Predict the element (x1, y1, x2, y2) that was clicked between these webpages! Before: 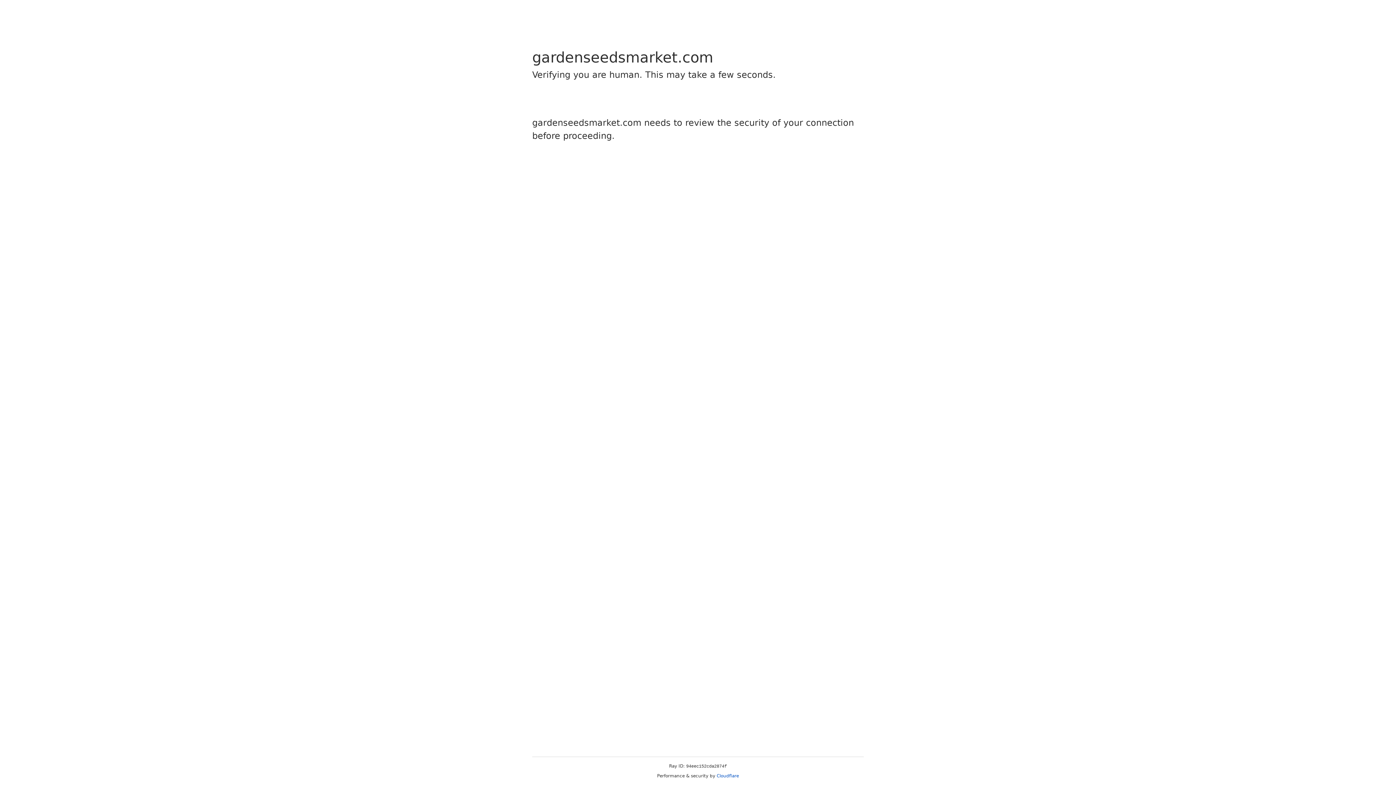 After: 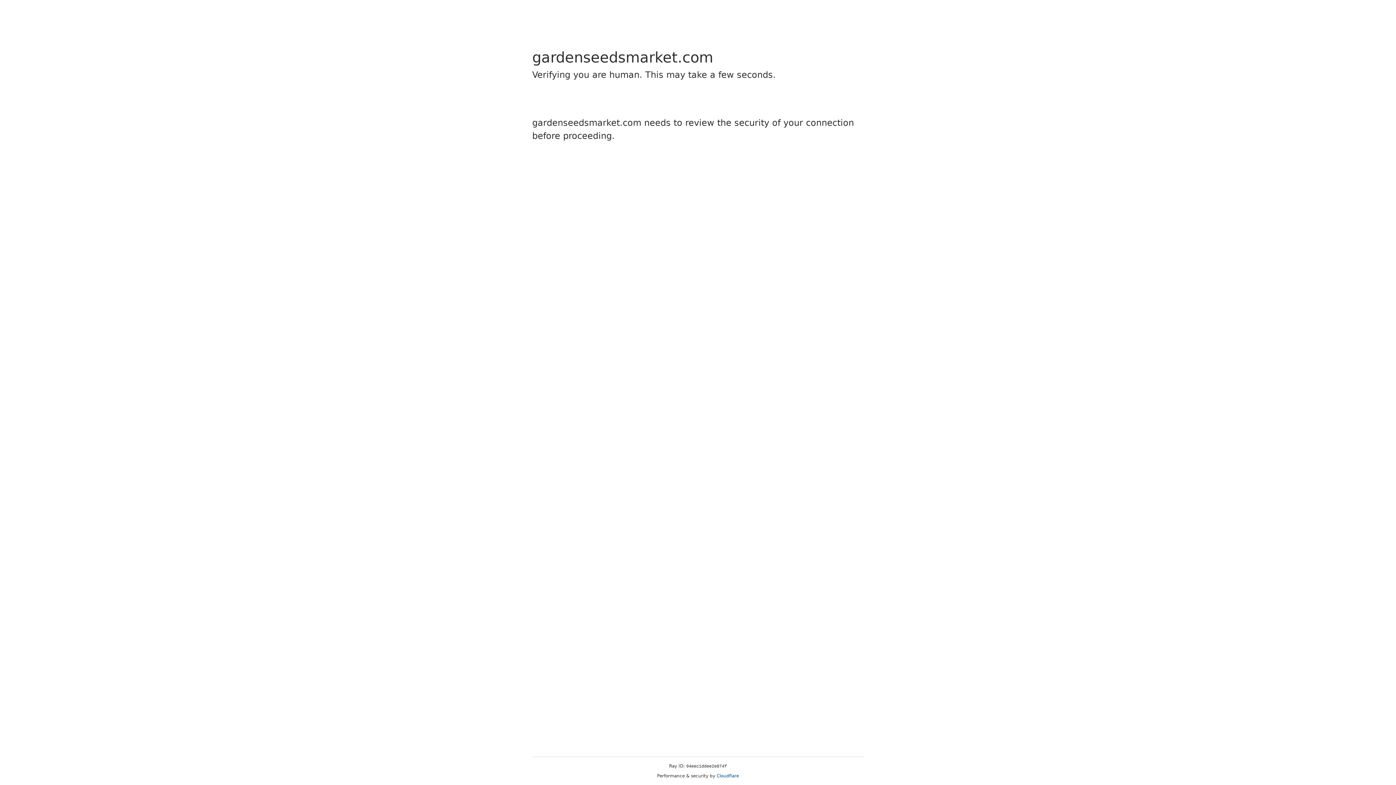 Action: bbox: (716, 773, 739, 778) label: Cloudflare